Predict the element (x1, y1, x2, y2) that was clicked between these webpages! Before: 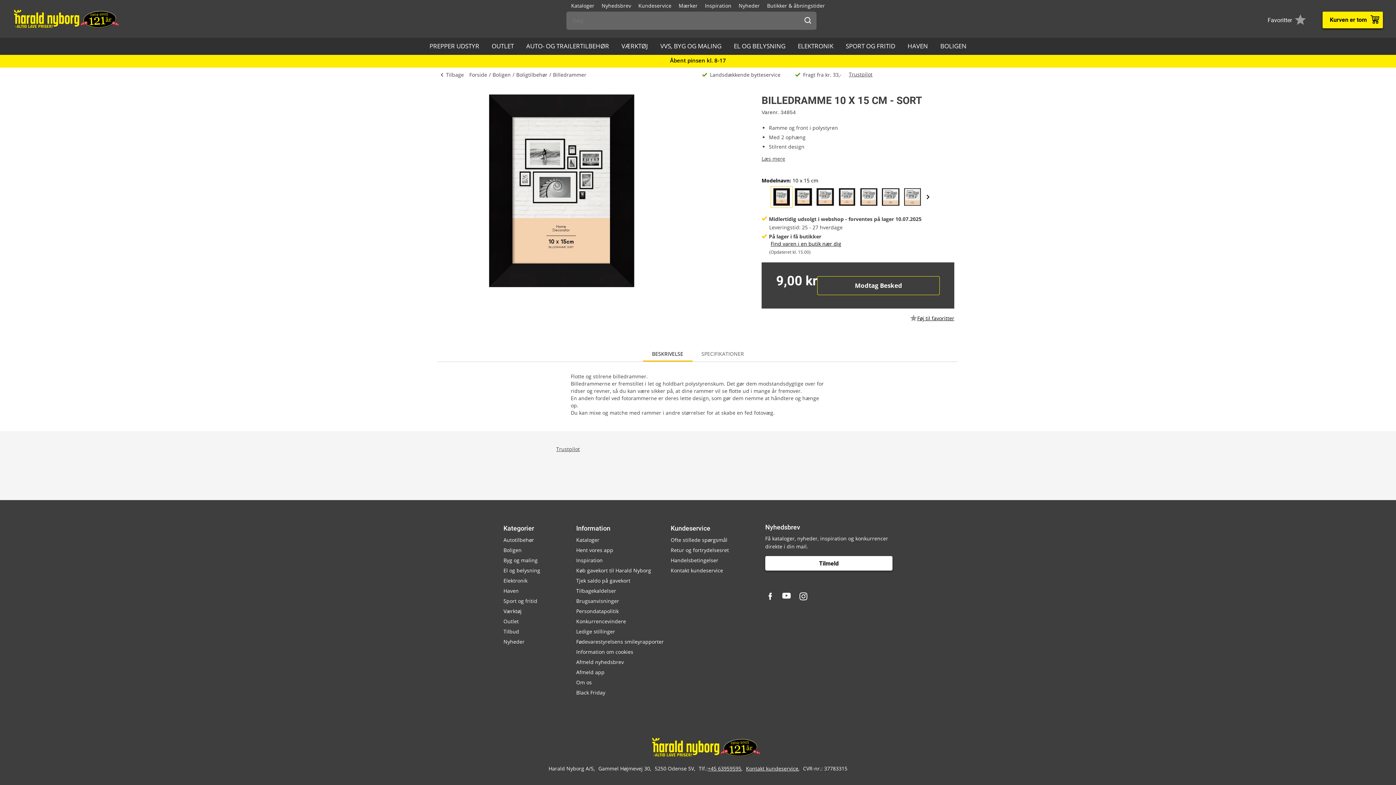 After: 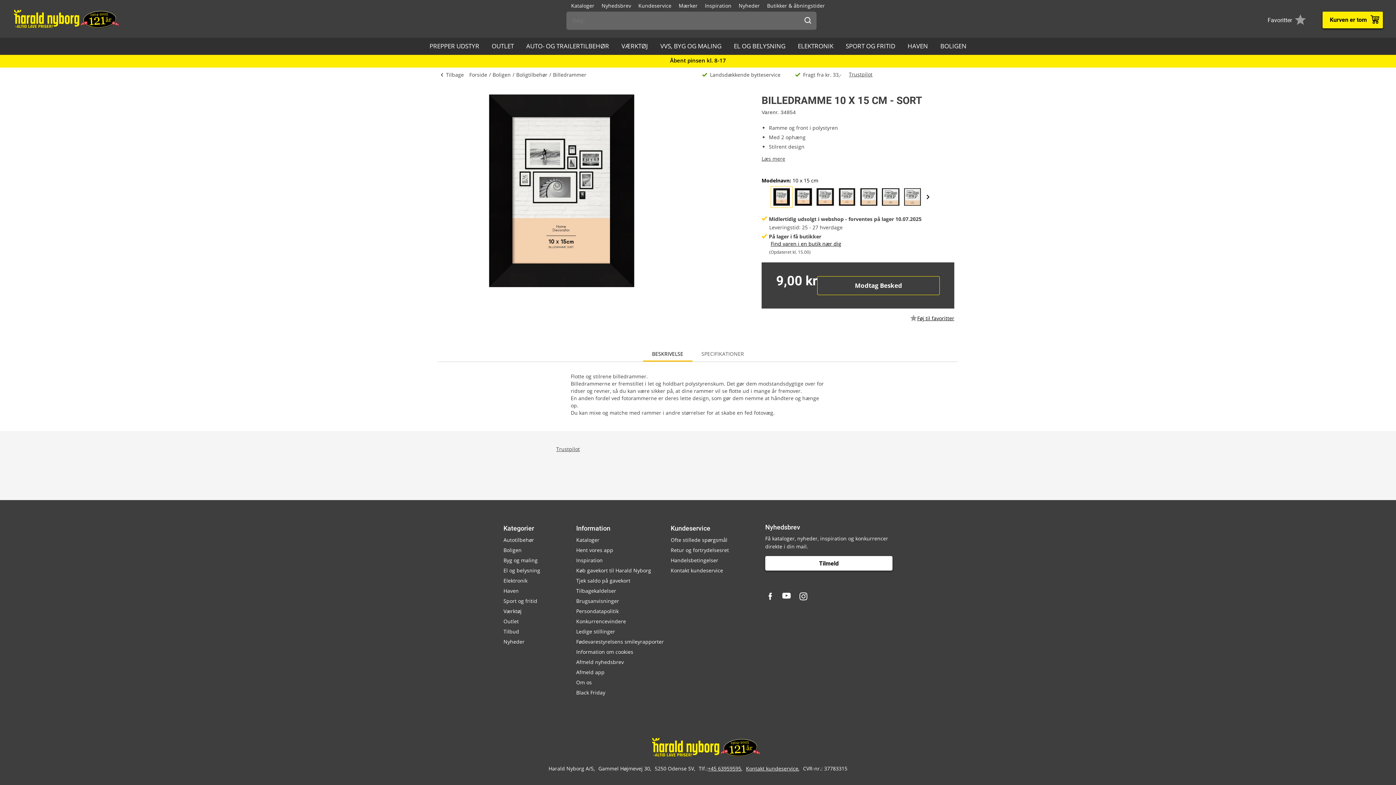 Action: label: Afmeld app bbox: (576, 667, 667, 677)